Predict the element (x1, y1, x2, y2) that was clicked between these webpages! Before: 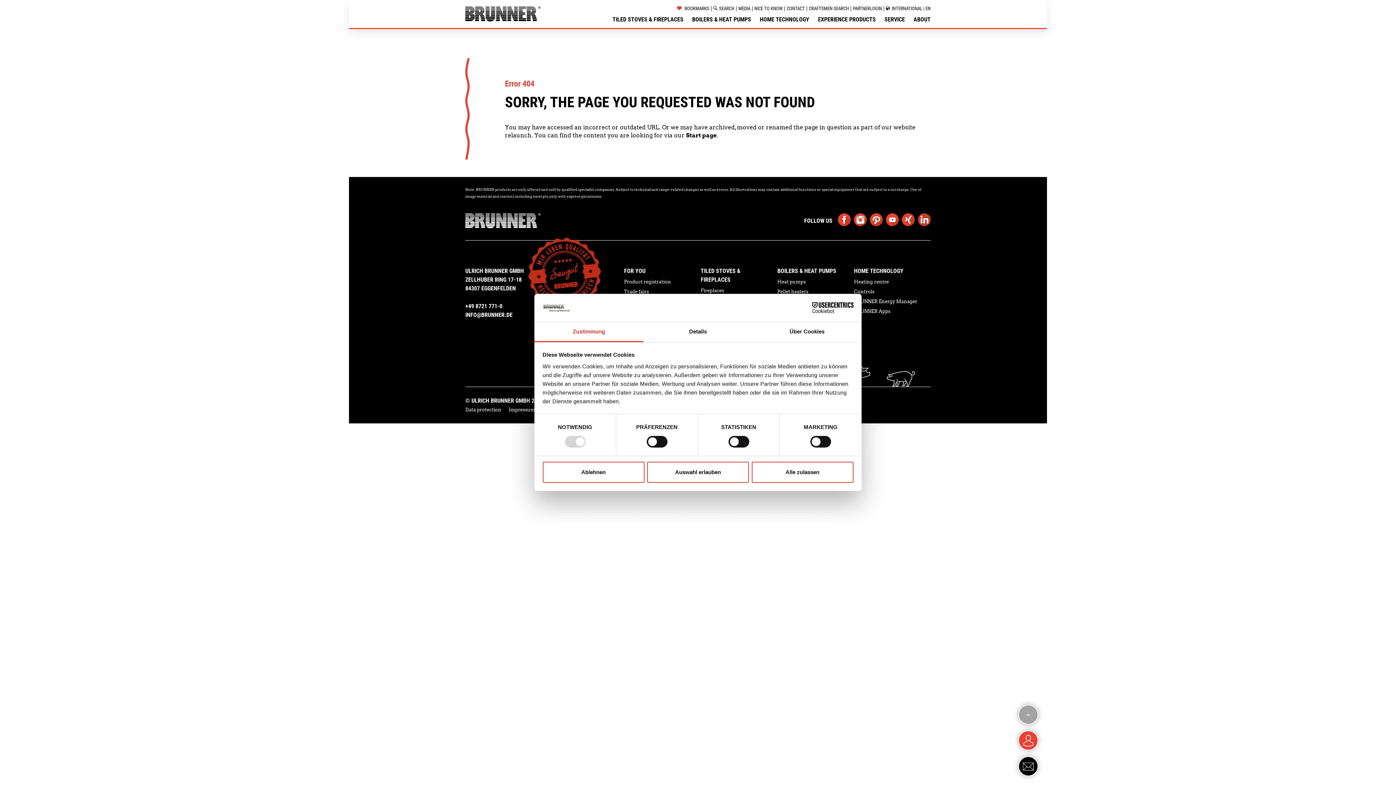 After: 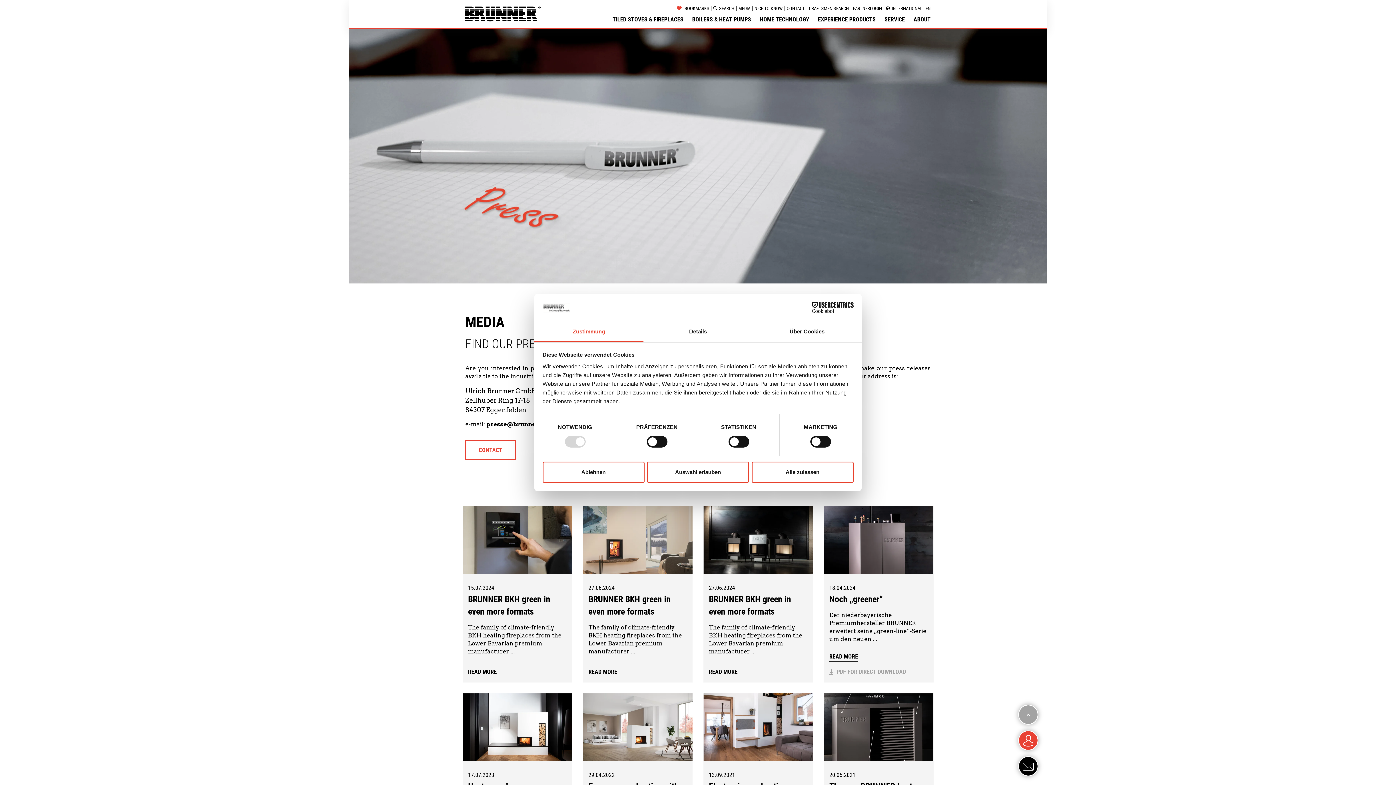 Action: label: MEDIA bbox: (738, 5, 750, 11)